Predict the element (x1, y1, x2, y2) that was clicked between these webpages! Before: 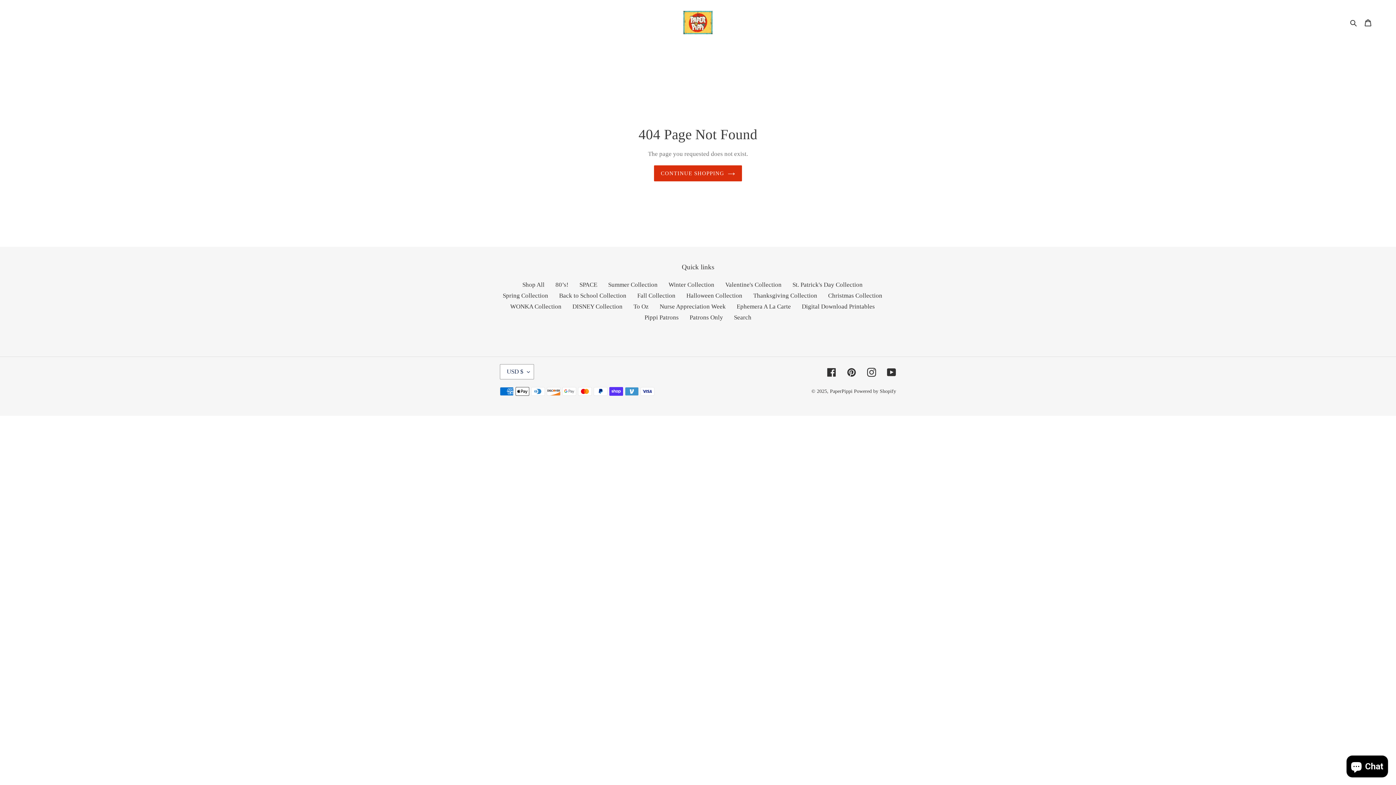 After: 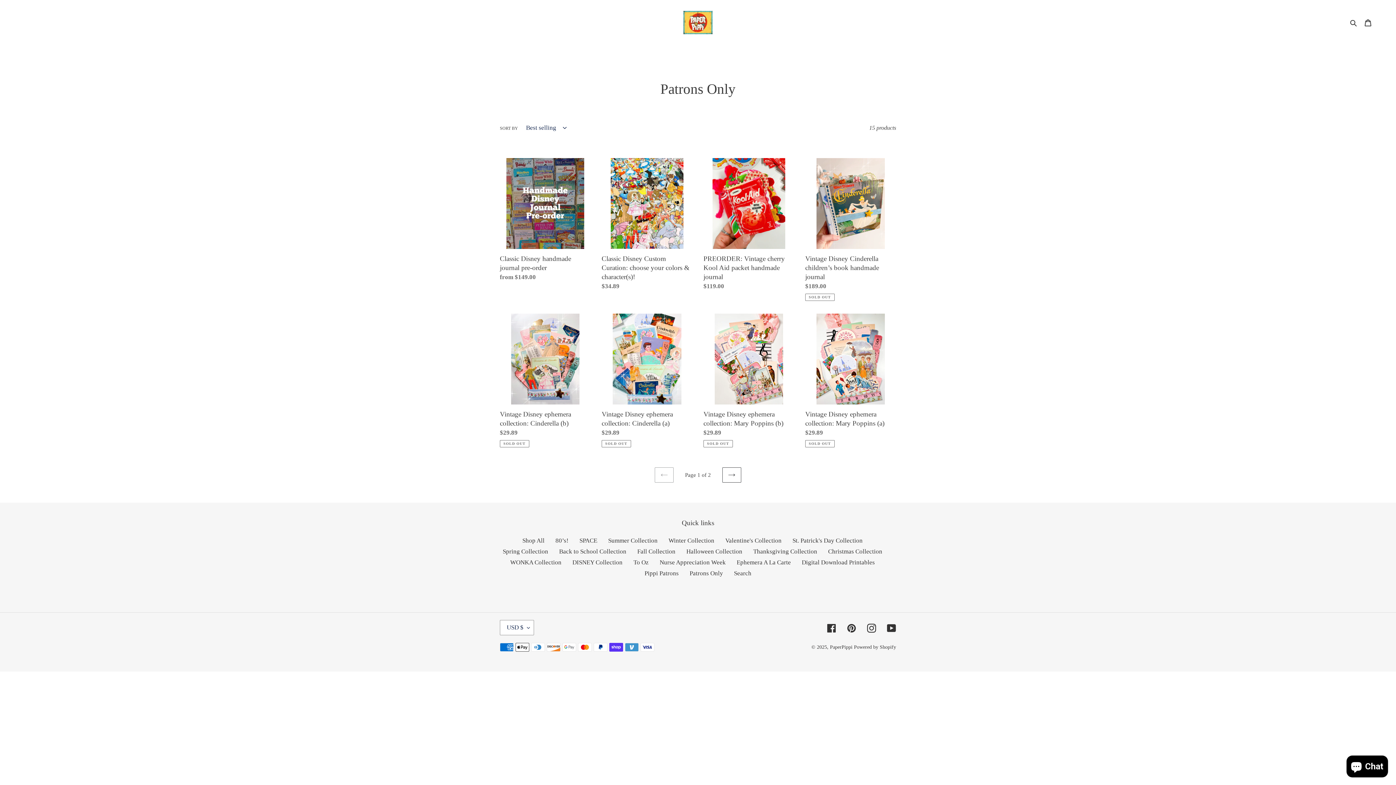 Action: bbox: (689, 314, 723, 321) label: Patrons Only